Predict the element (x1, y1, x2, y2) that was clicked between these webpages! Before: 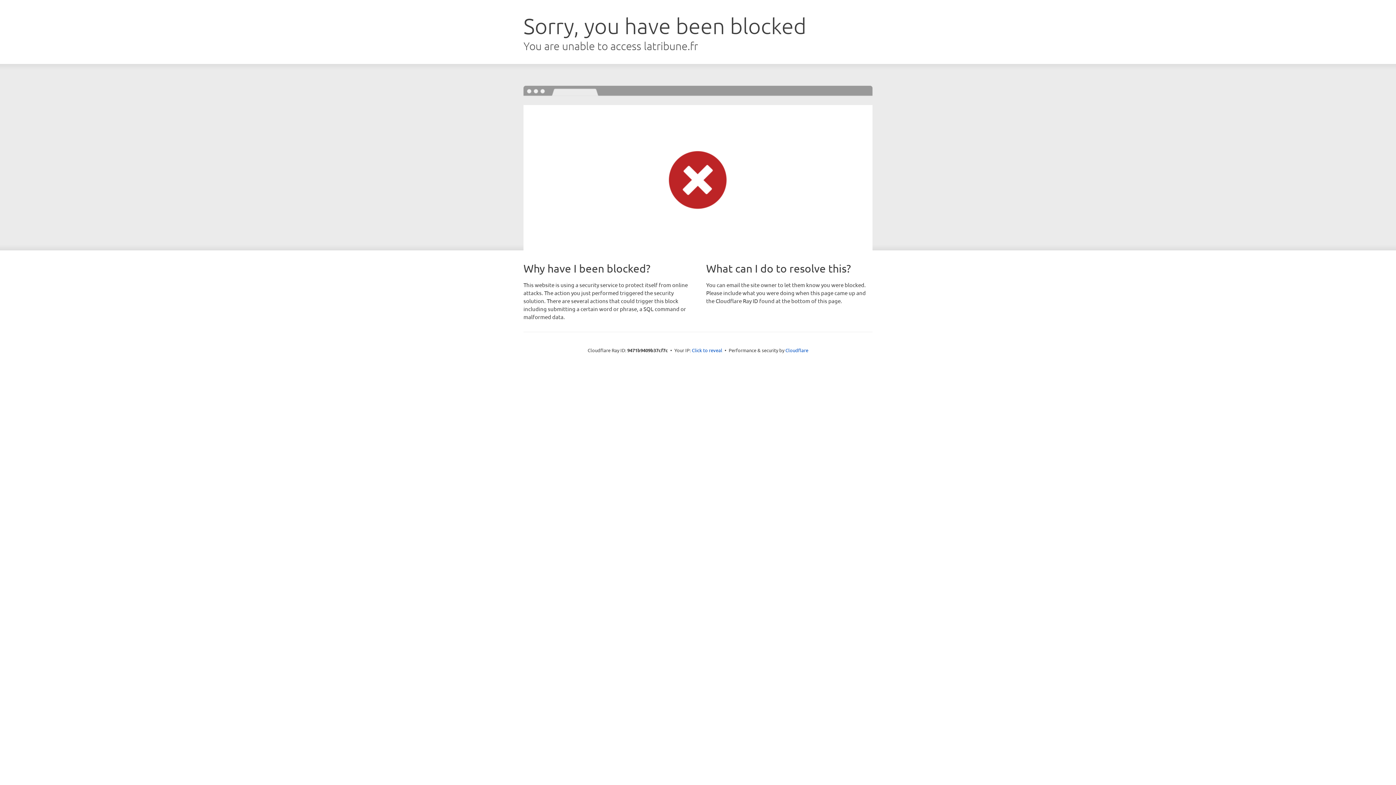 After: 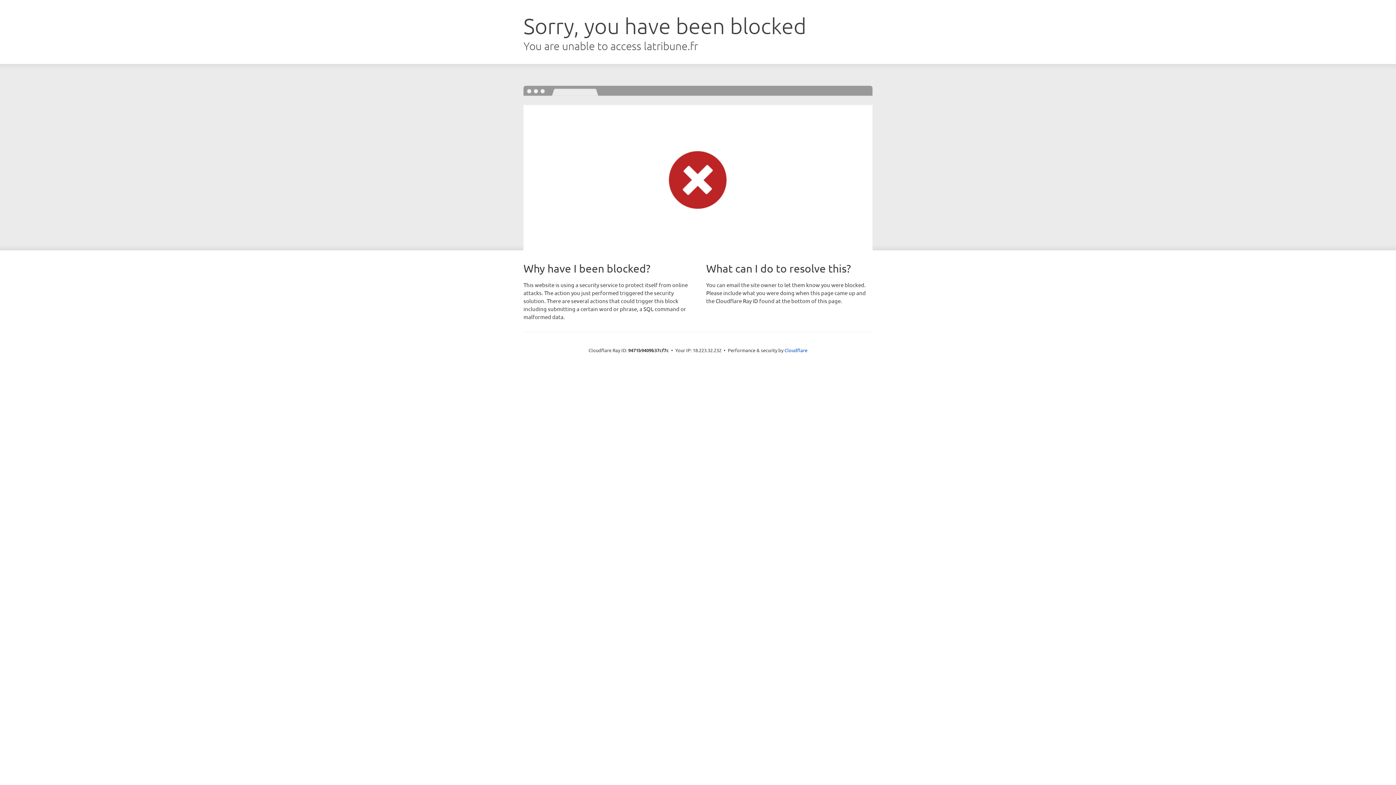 Action: bbox: (692, 346, 722, 353) label: Click to reveal